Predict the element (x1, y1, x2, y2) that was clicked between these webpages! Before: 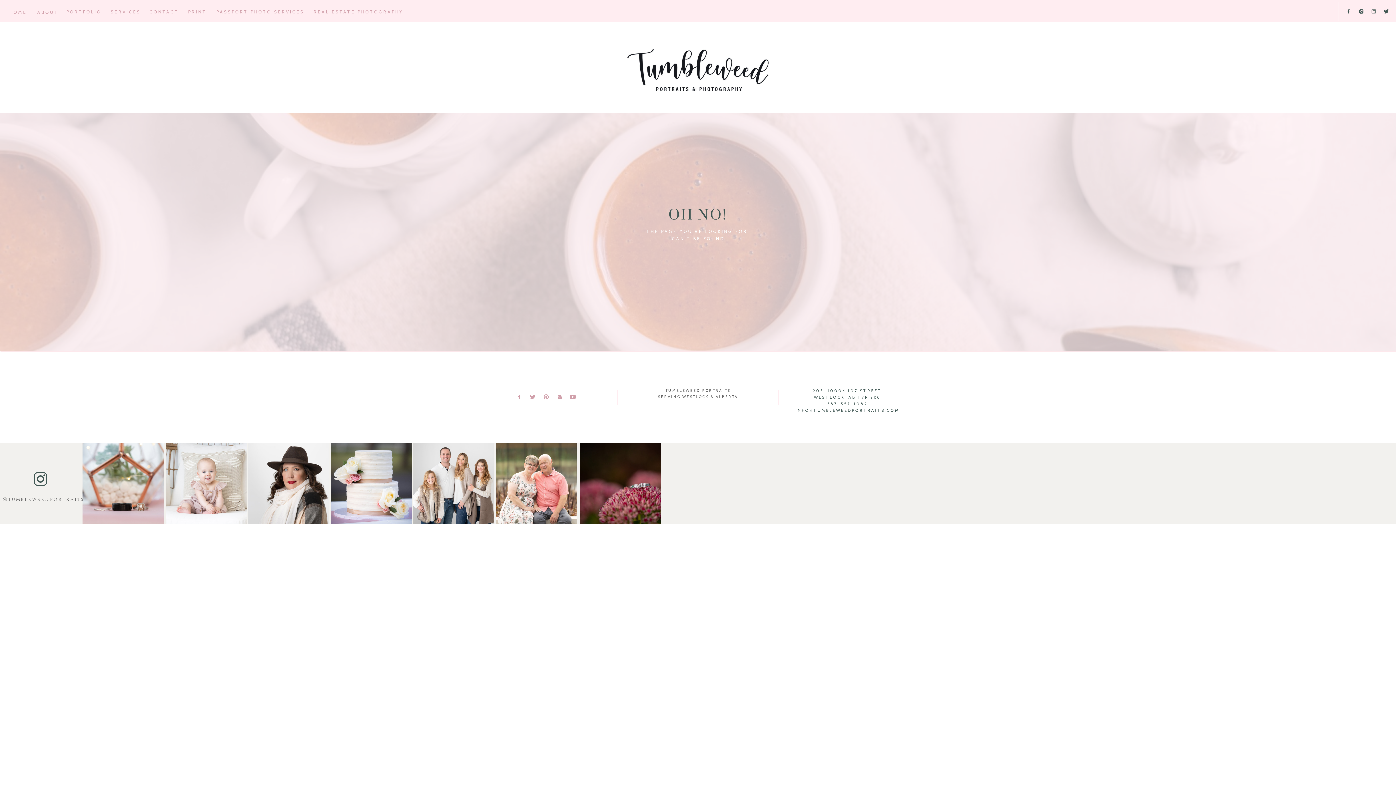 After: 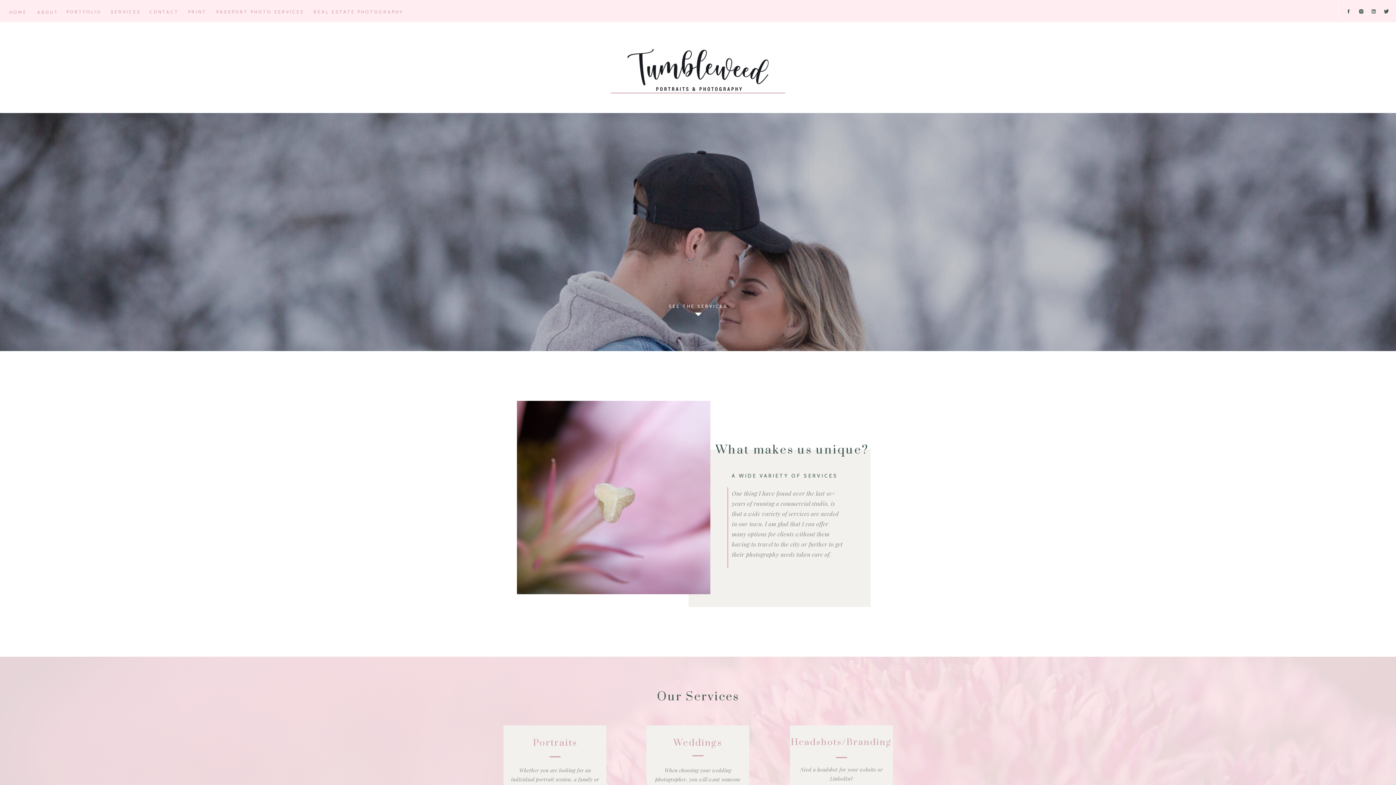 Action: label: SERVICES
 bbox: (109, 8, 142, 14)